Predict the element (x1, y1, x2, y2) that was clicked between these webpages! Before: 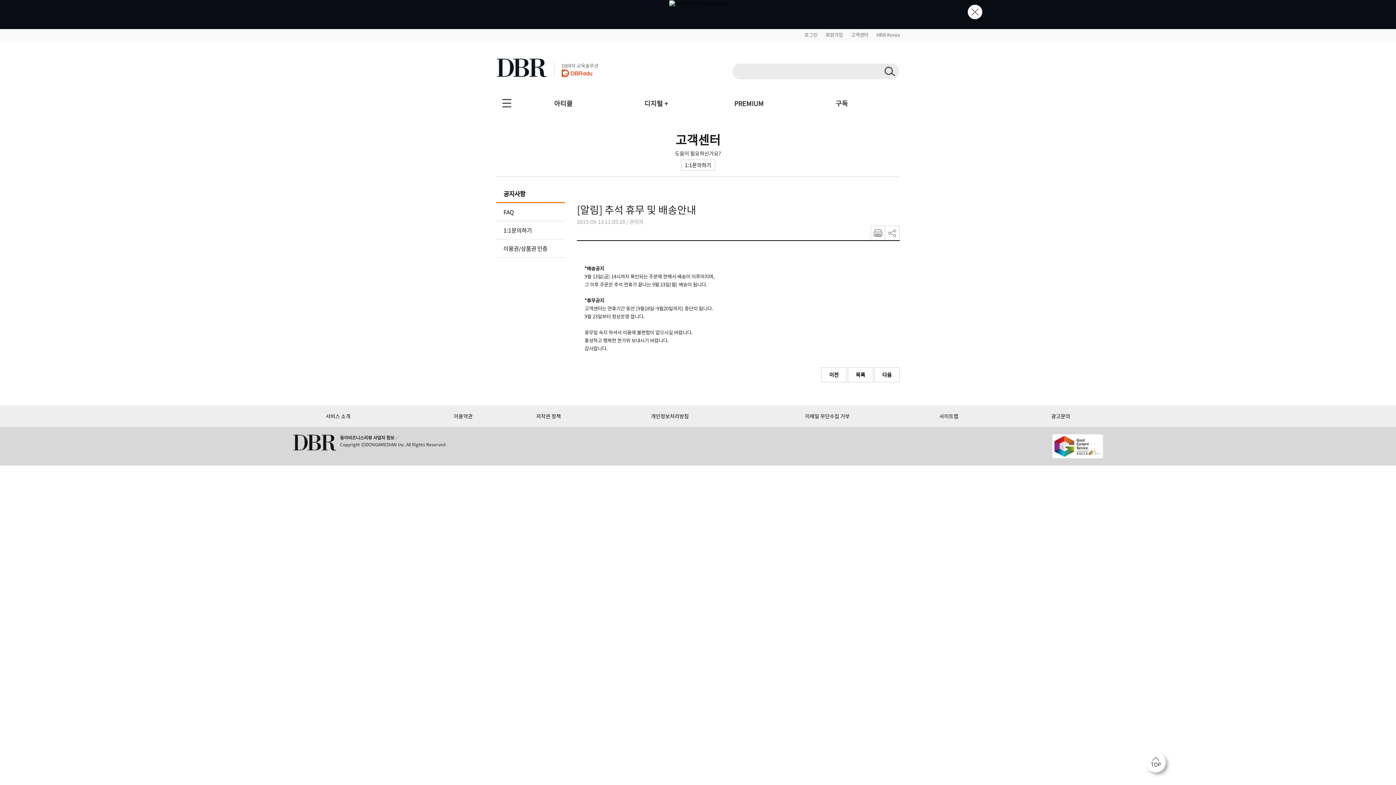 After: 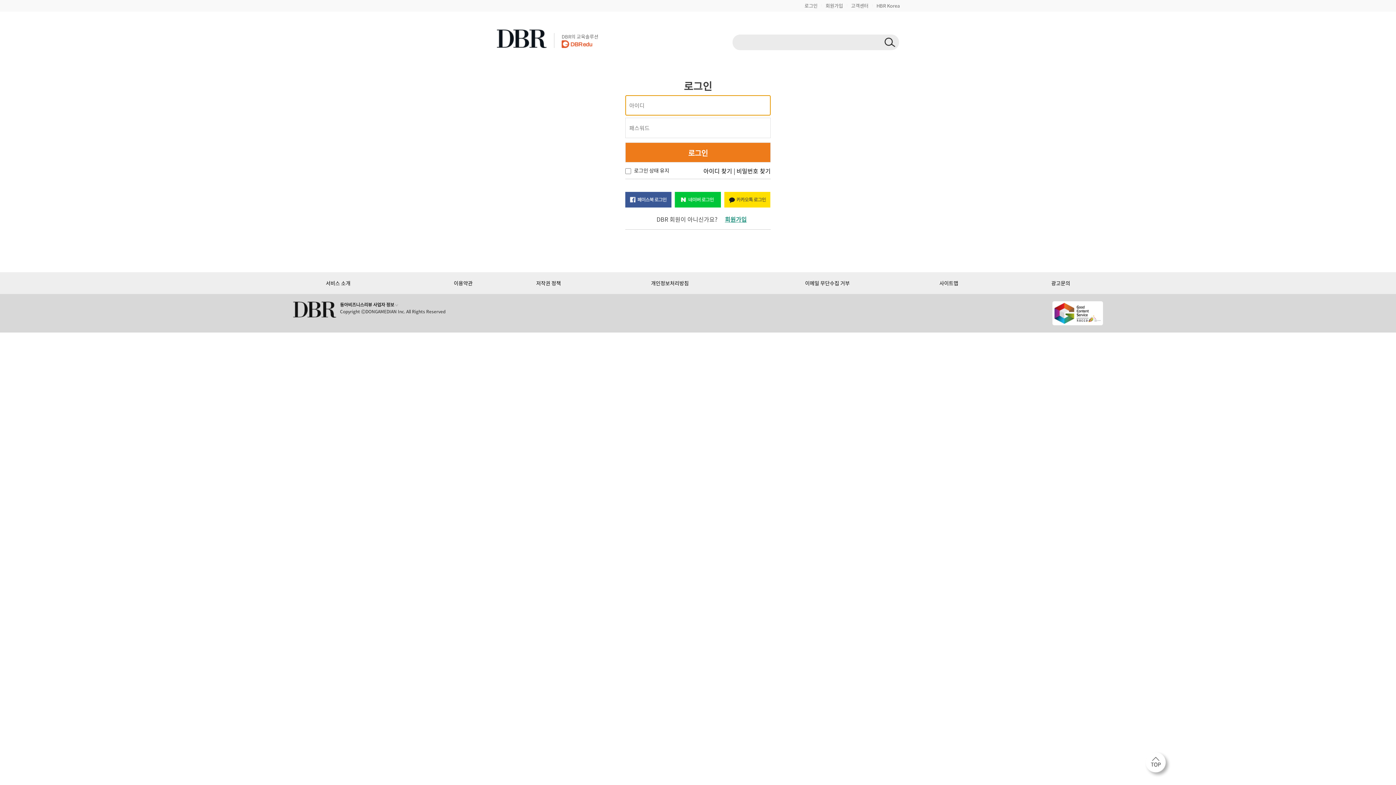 Action: label: 로그인 bbox: (804, 31, 817, 38)